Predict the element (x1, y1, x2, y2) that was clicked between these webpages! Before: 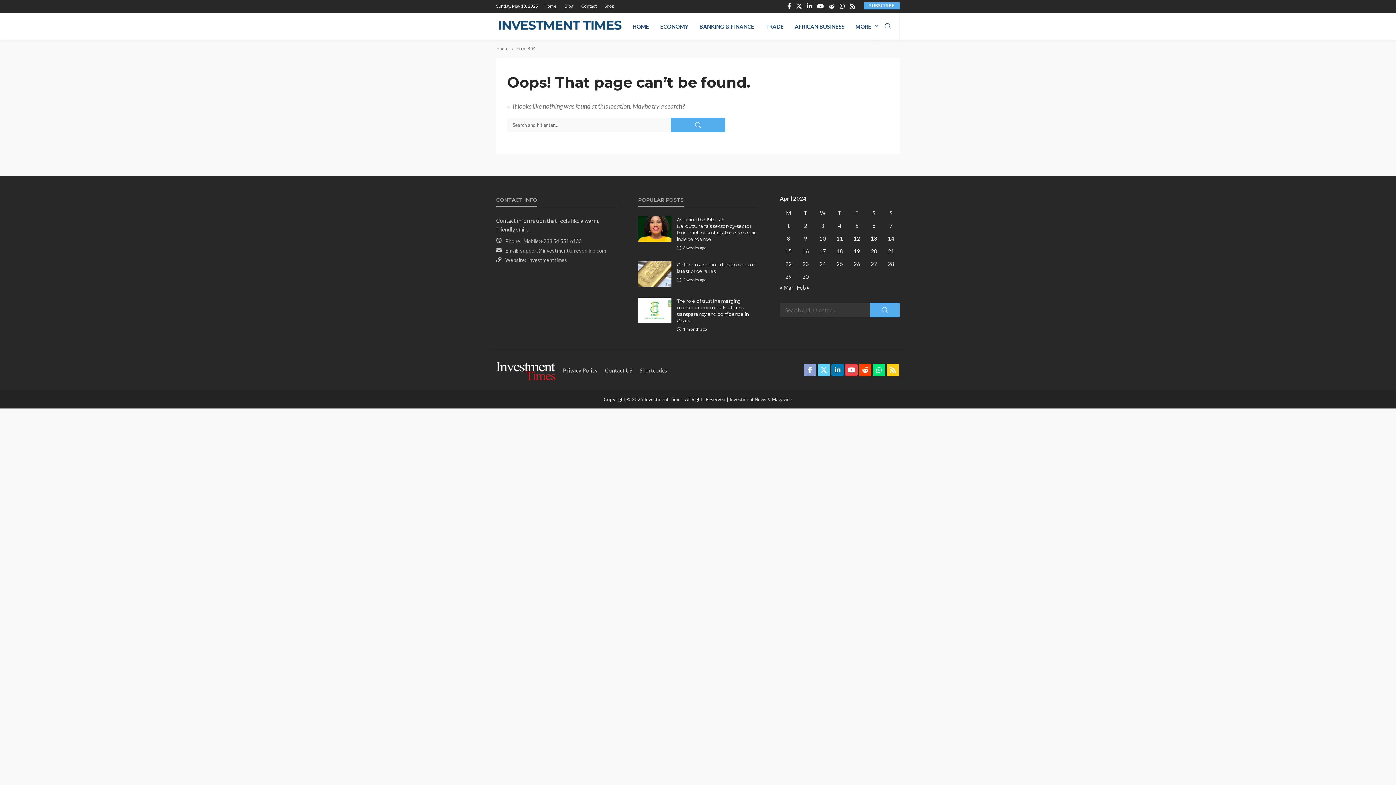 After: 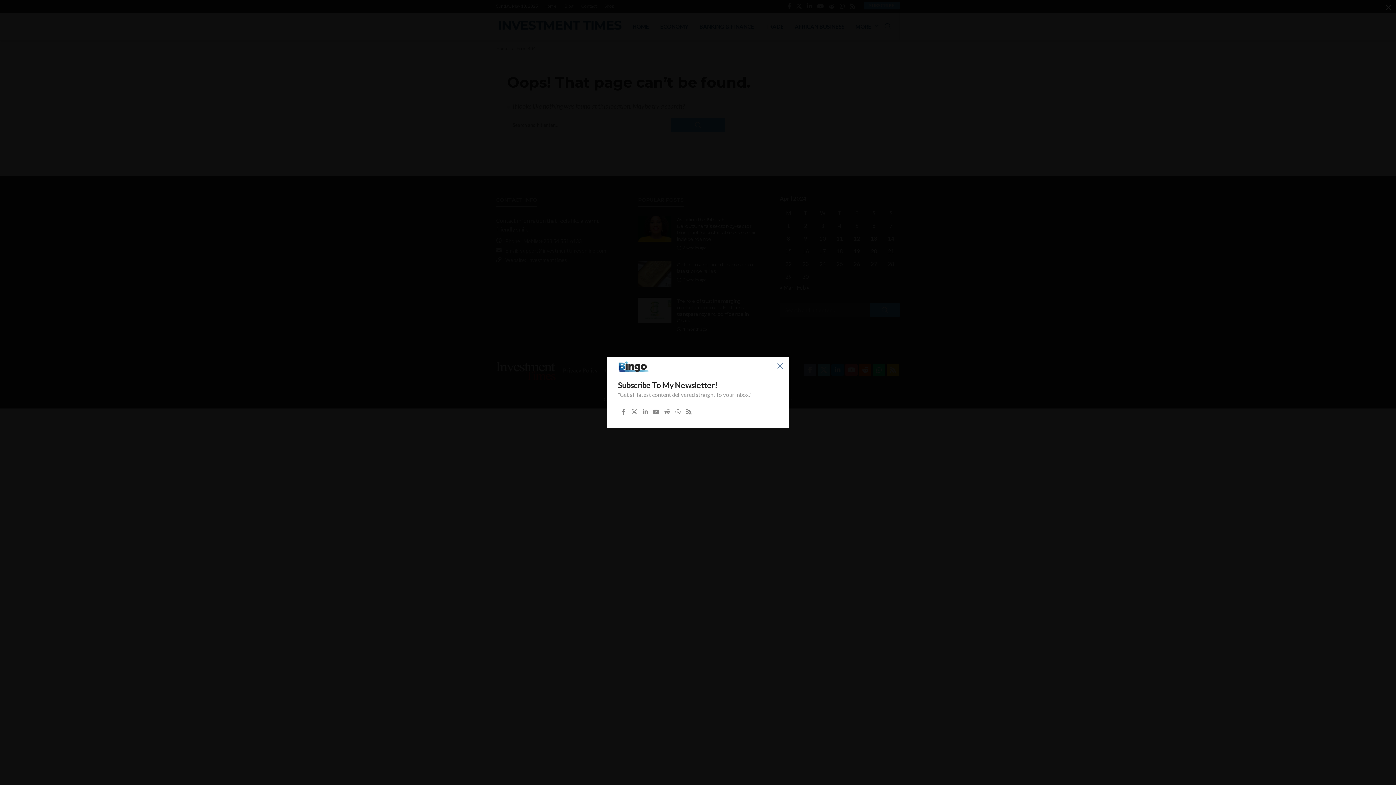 Action: bbox: (863, 0, 900, 10) label: SUBSCRIBE